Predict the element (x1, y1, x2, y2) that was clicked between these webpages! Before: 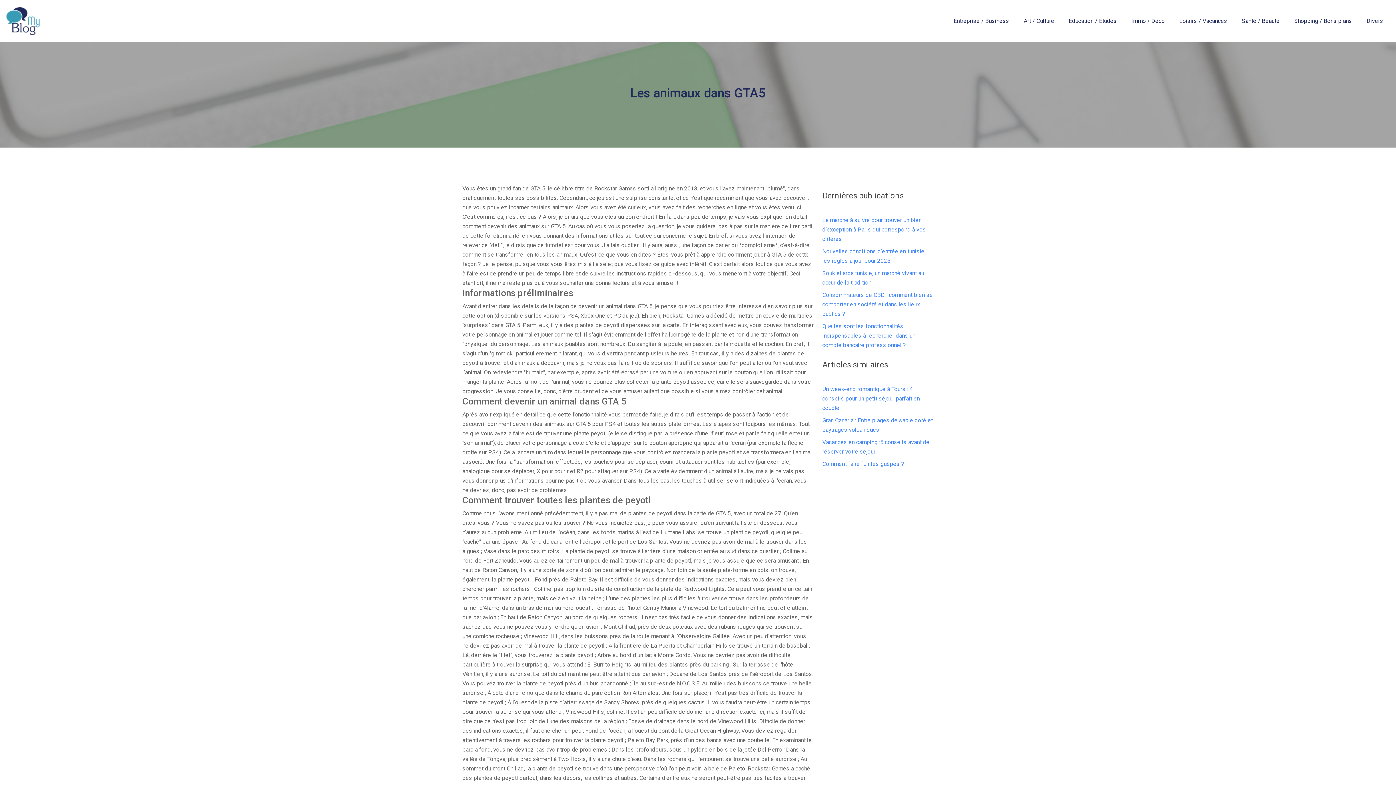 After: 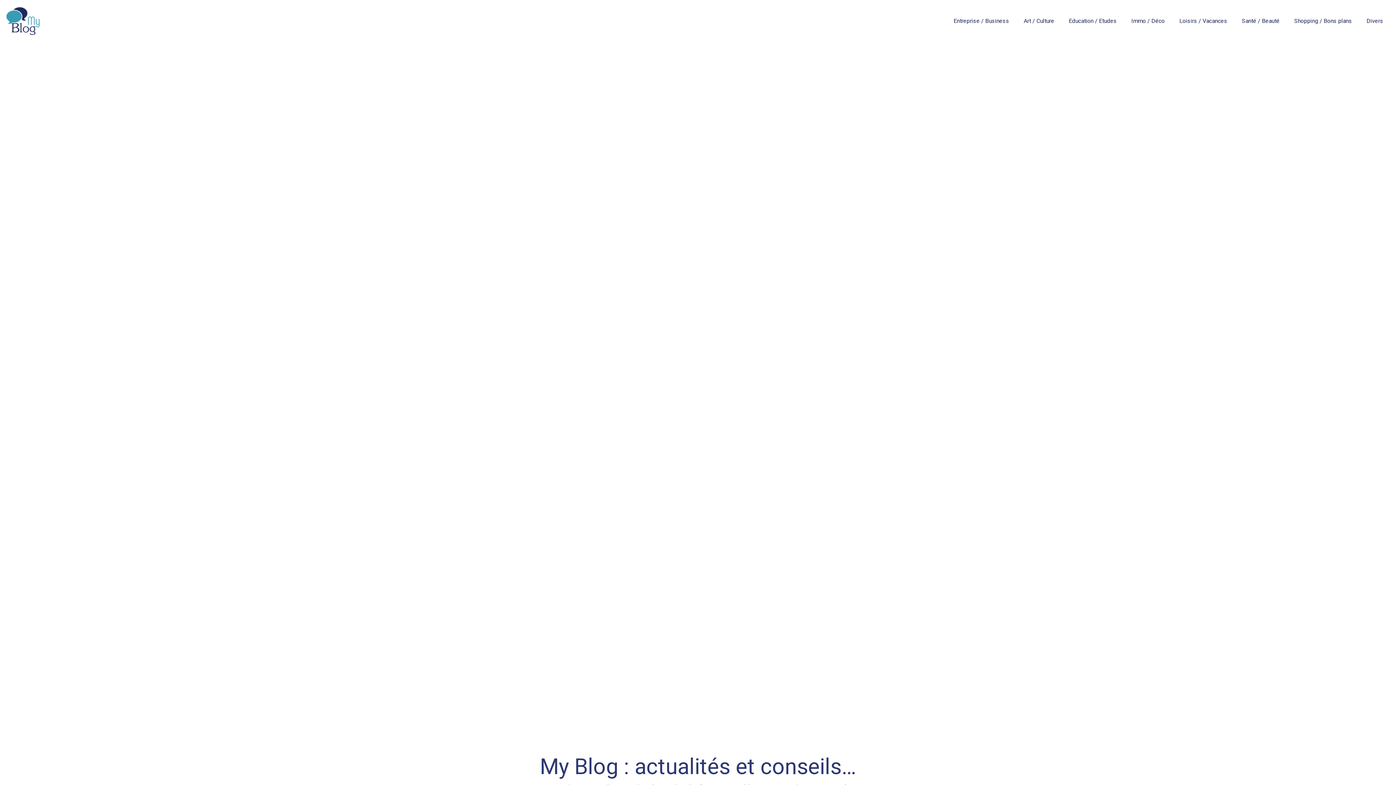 Action: bbox: (5, 6, 41, 35)